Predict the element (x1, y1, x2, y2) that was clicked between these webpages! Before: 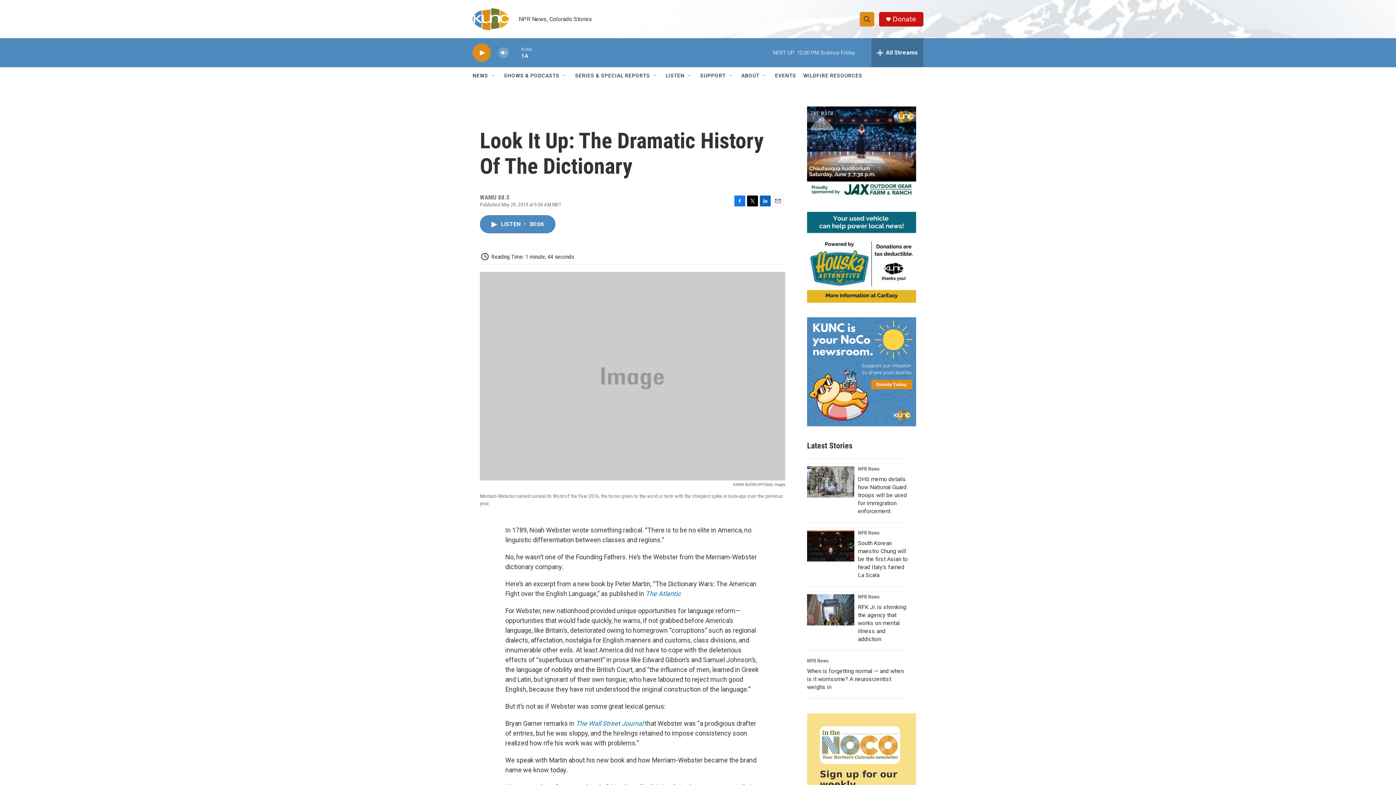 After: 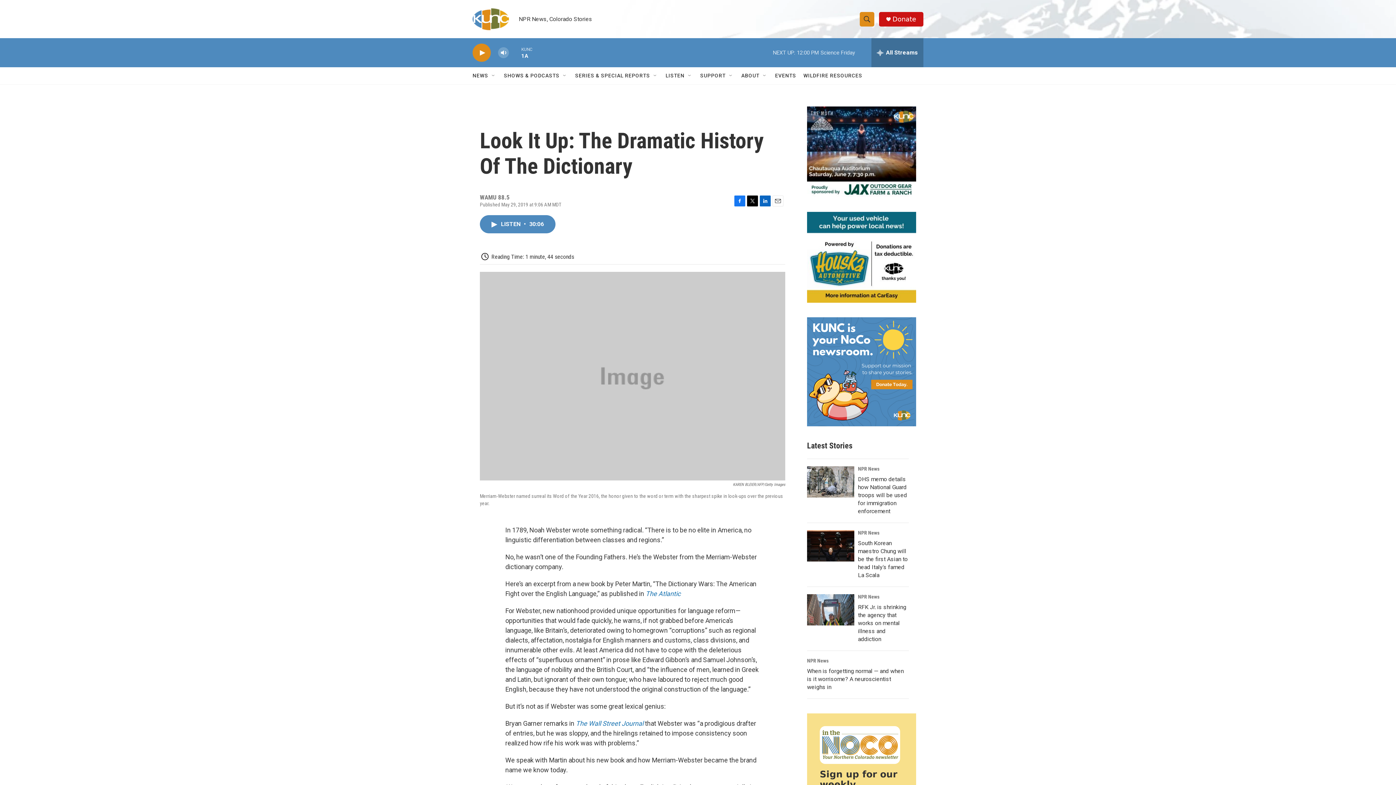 Action: bbox: (807, 317, 916, 426)